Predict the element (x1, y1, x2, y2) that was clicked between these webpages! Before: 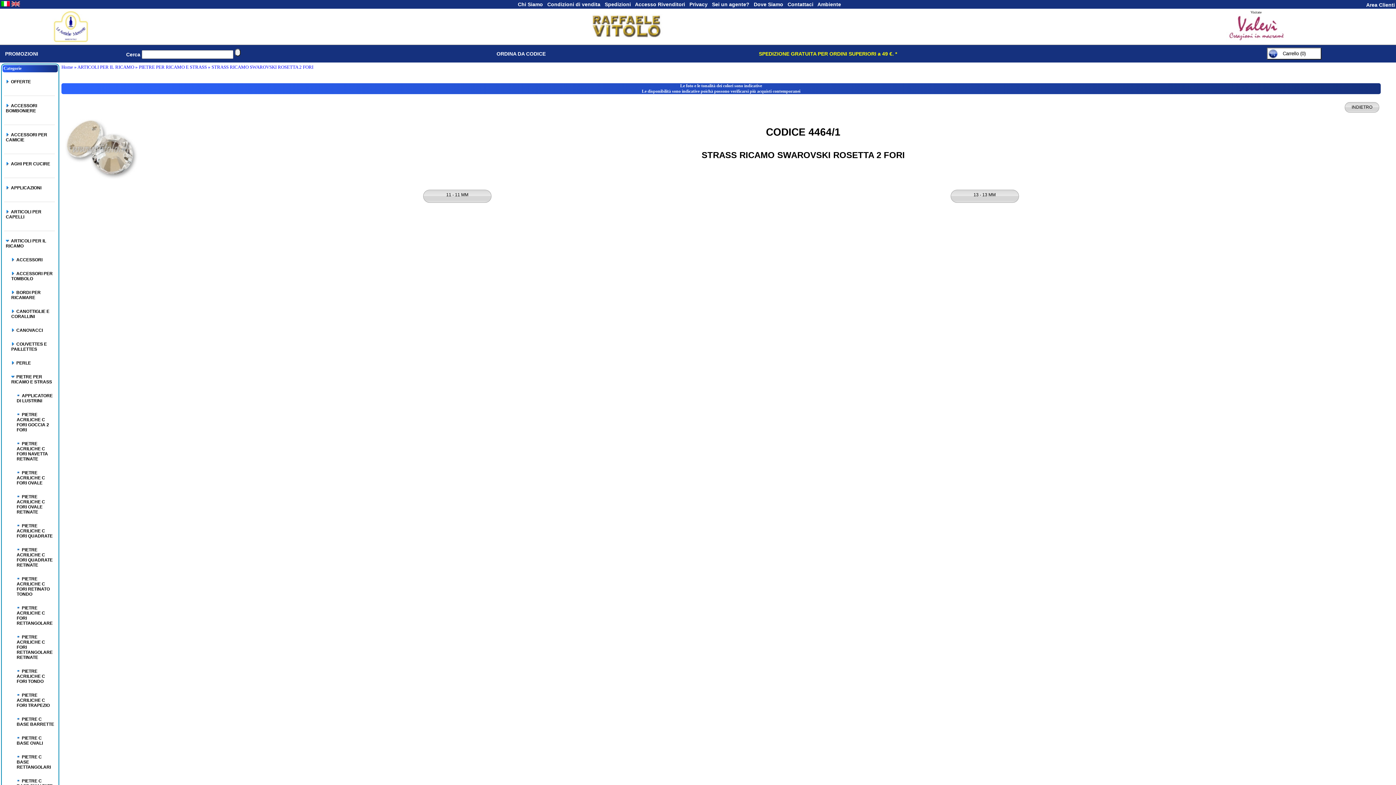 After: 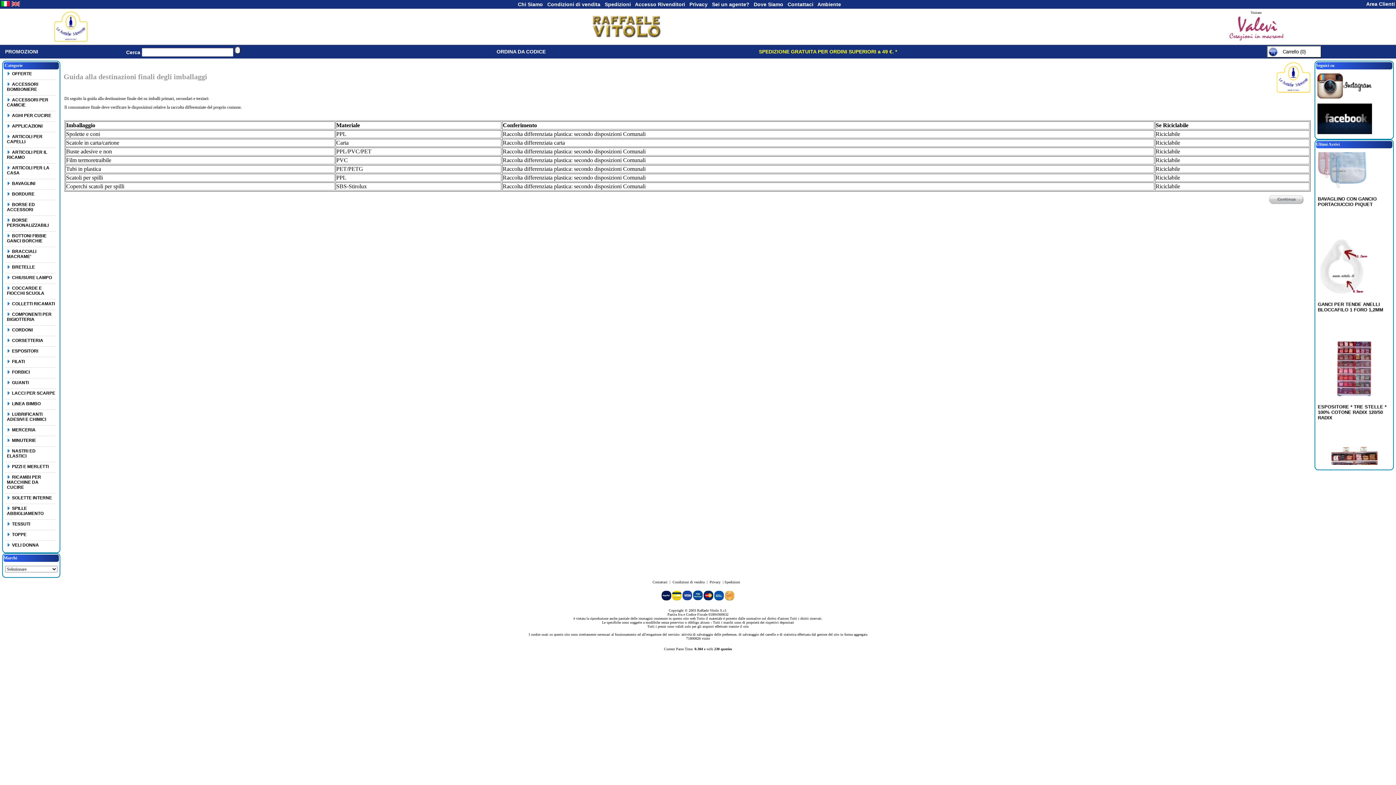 Action: bbox: (817, 1, 841, 7) label: Ambiente